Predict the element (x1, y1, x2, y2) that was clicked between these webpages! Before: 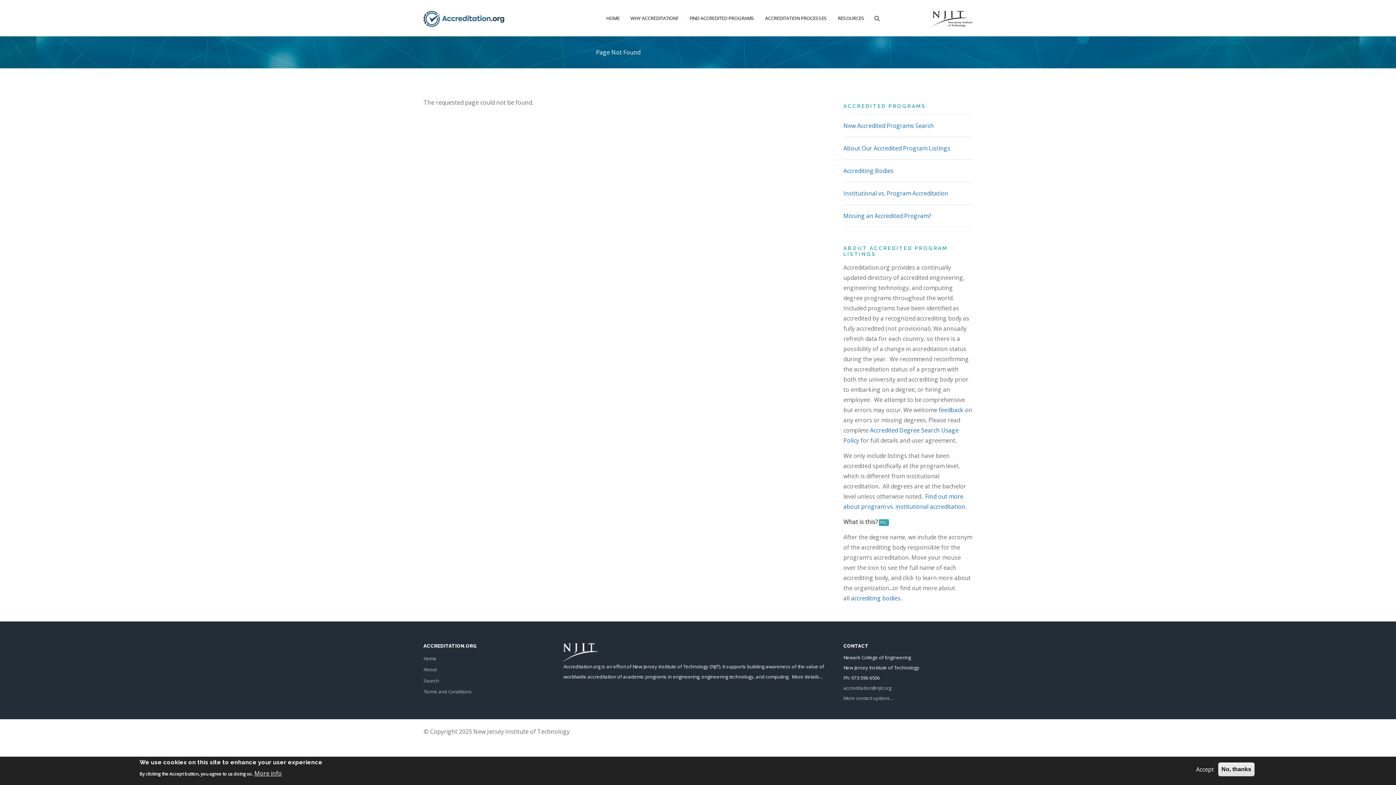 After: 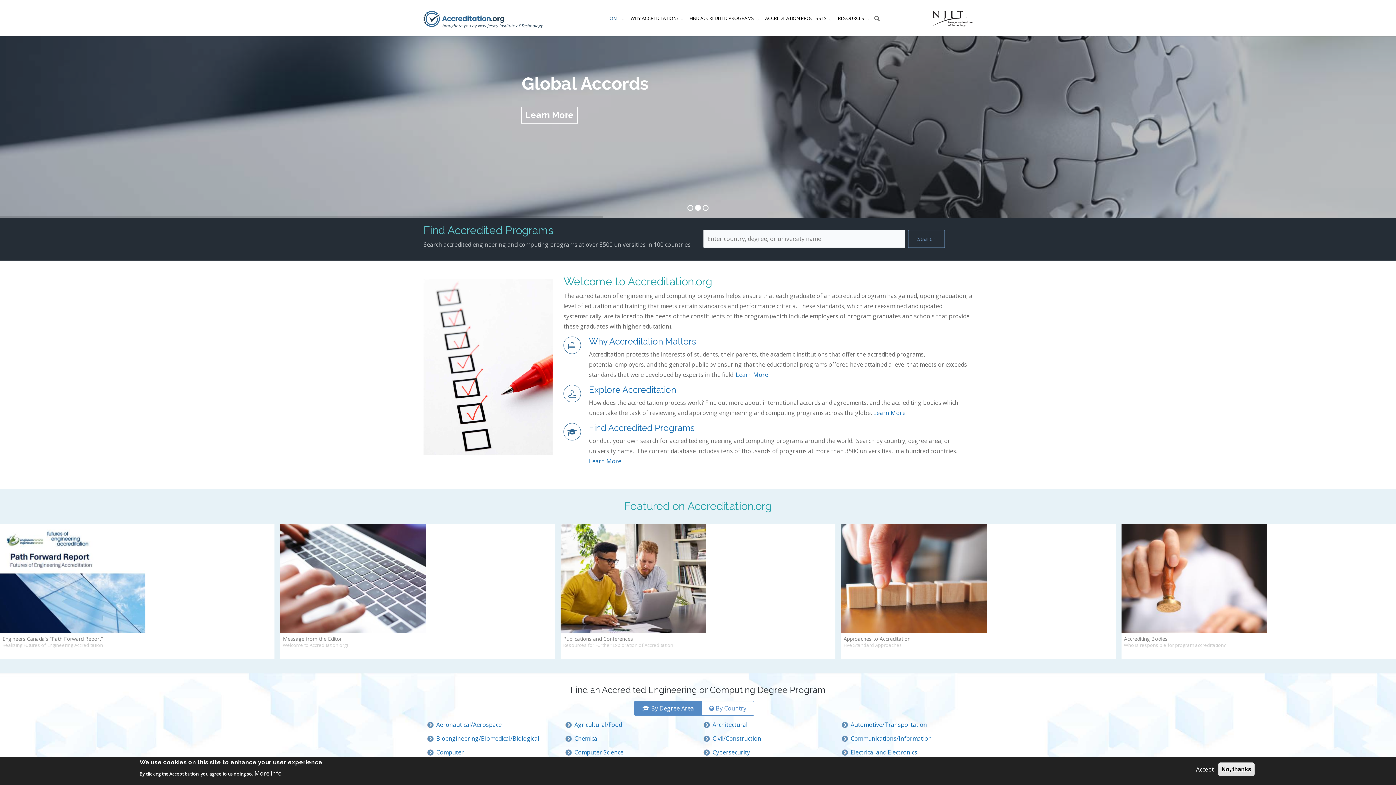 Action: bbox: (423, 14, 504, 22)